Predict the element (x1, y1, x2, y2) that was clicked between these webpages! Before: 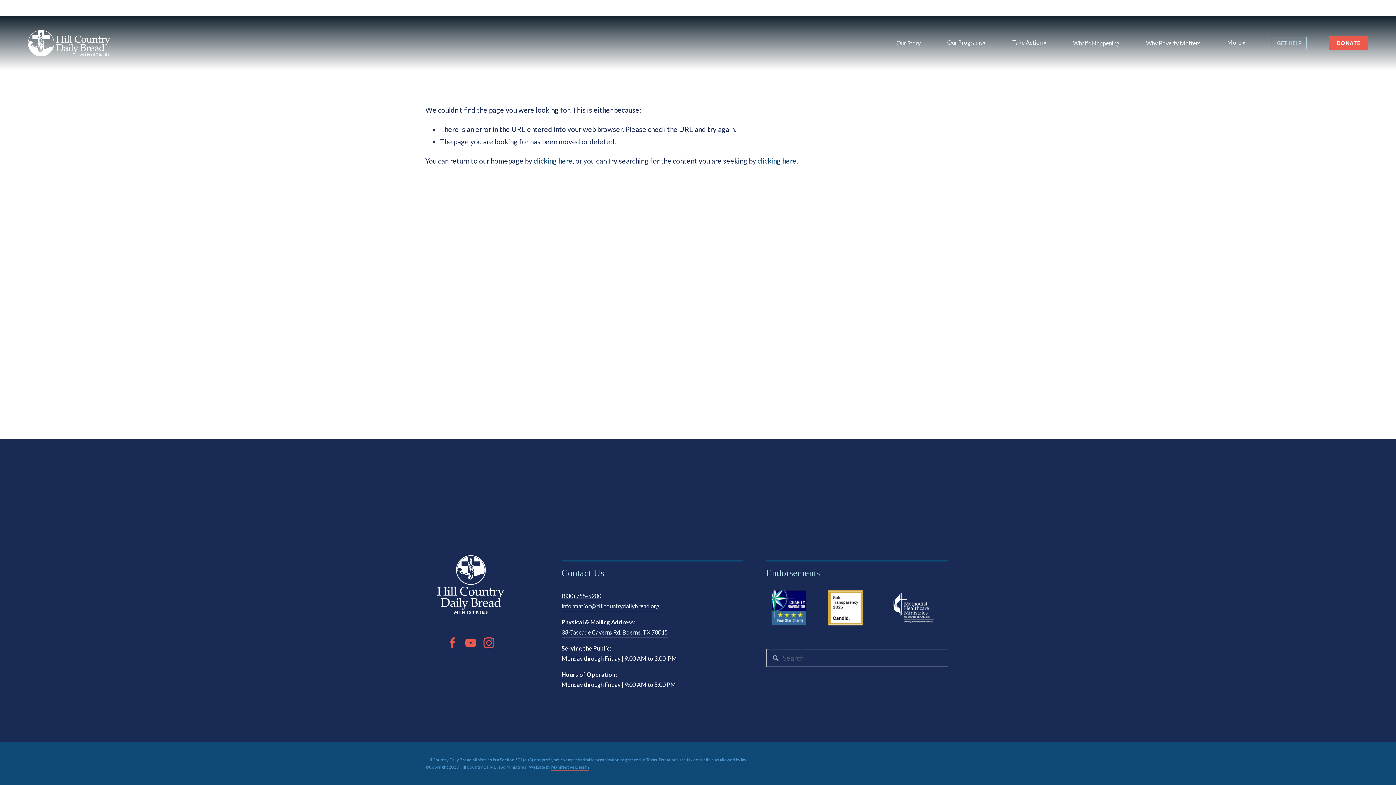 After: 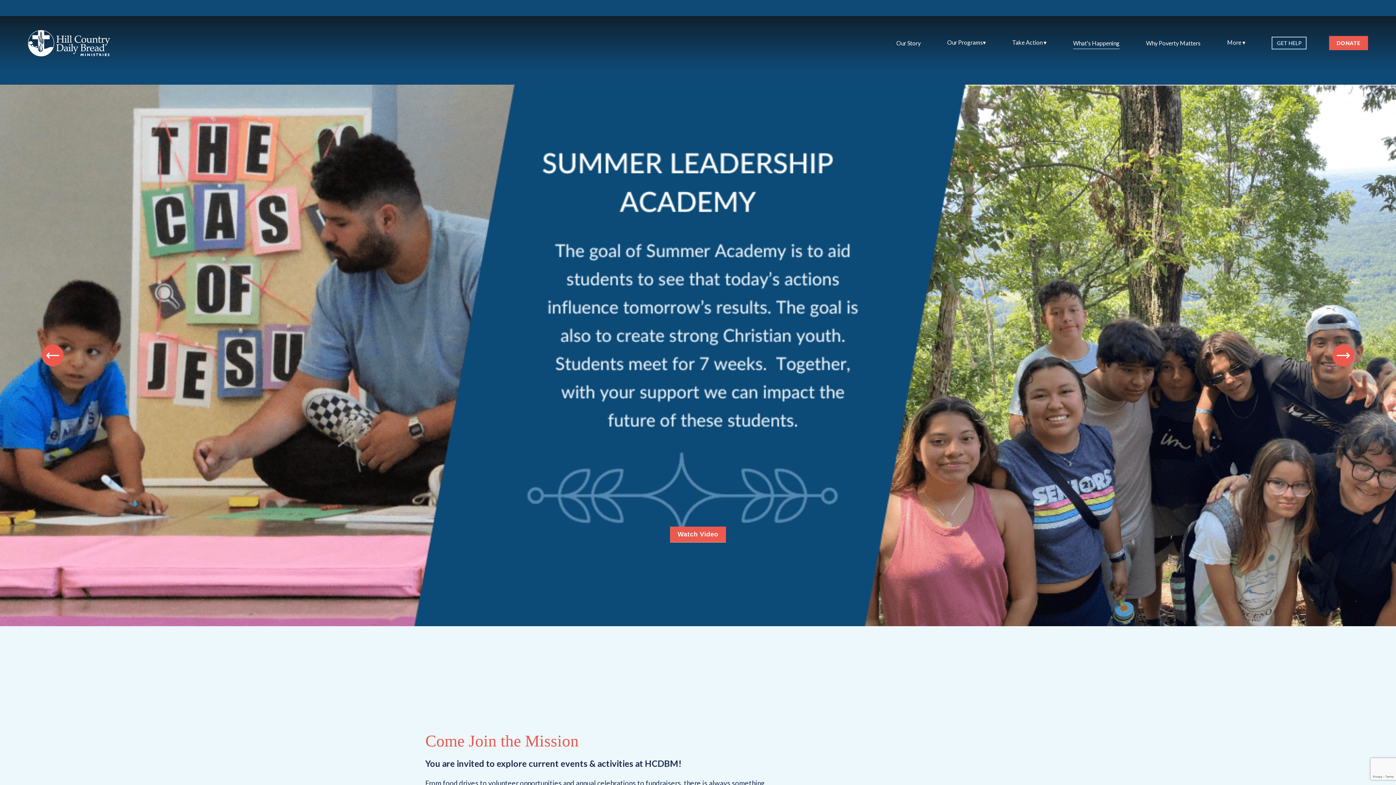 Action: label: What's Happening bbox: (1073, 36, 1119, 49)